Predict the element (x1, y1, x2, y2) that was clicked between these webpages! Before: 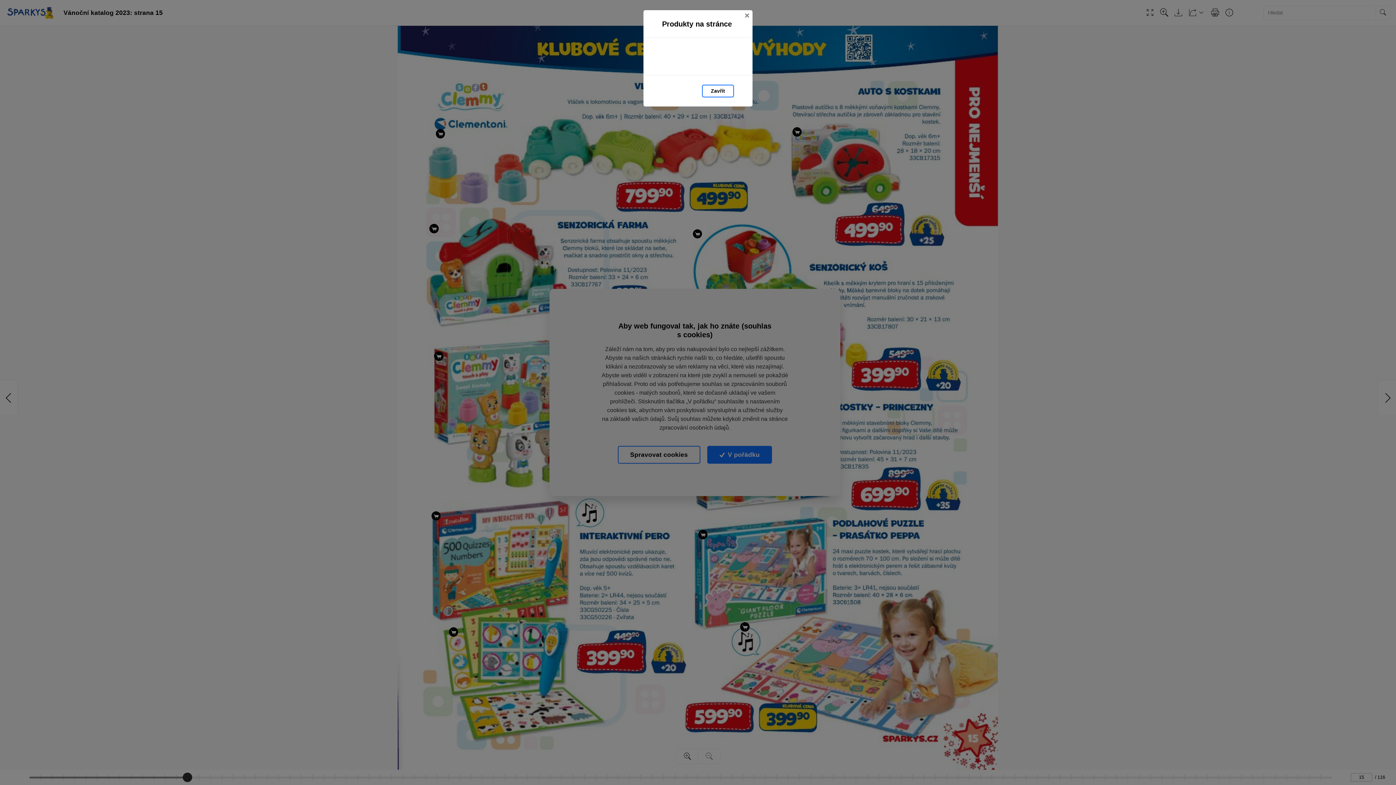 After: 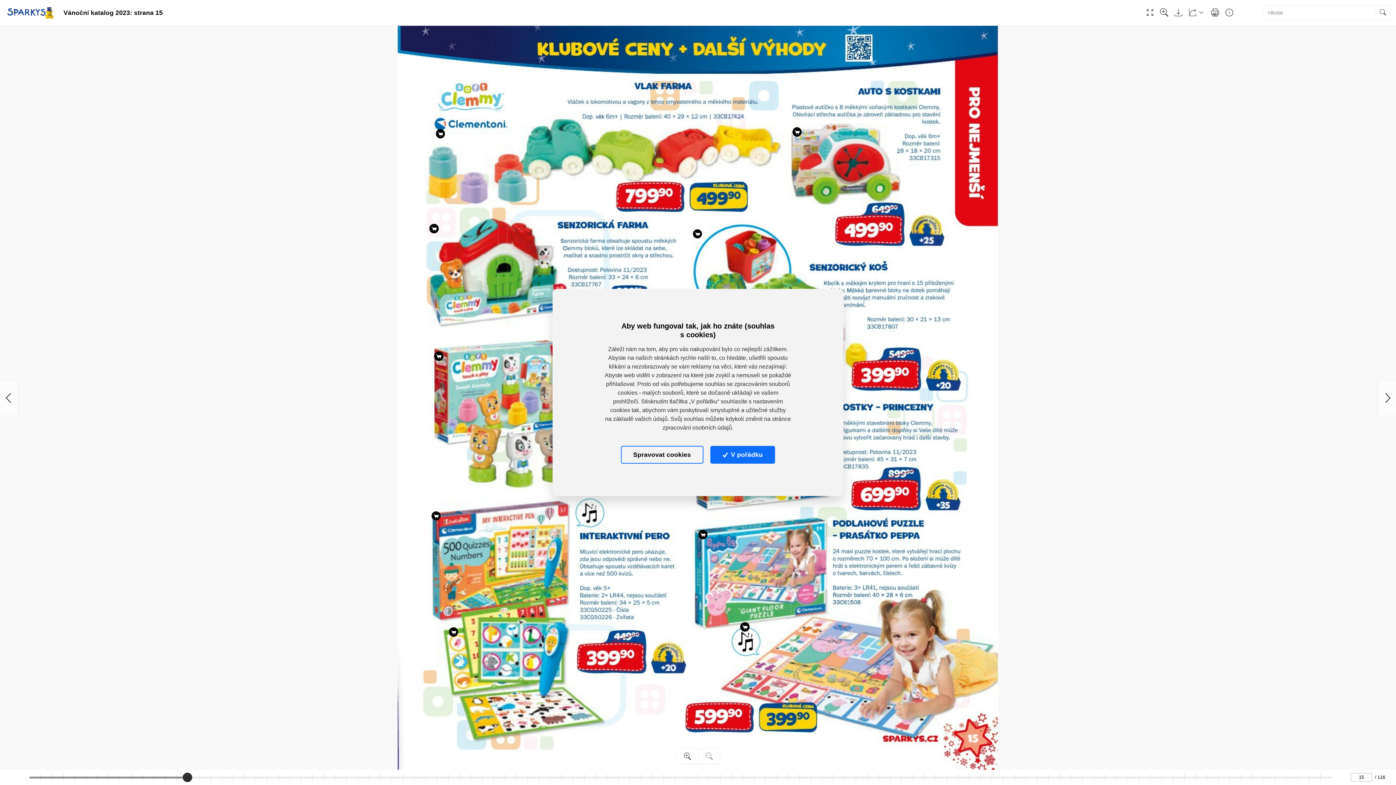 Action: bbox: (702, 84, 734, 97) label: Zavřít